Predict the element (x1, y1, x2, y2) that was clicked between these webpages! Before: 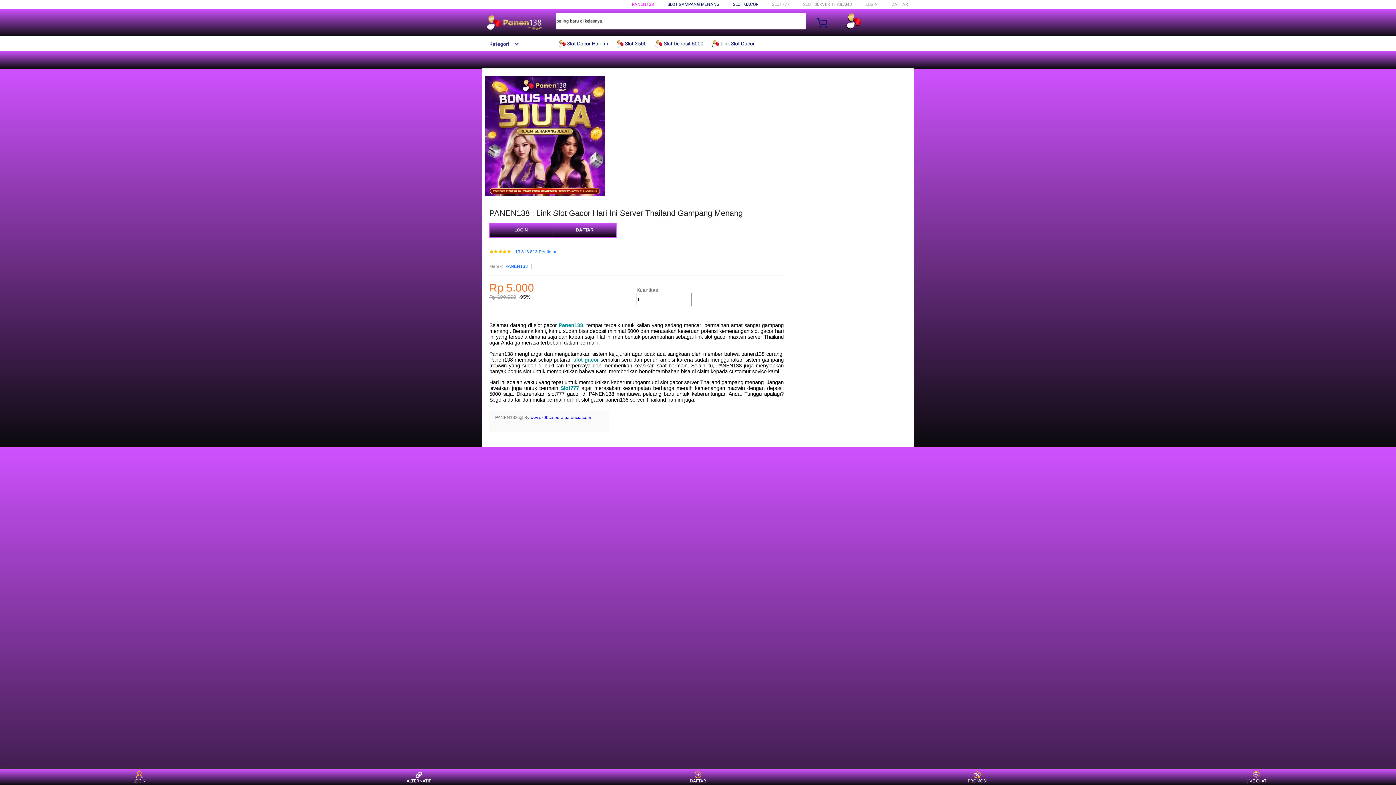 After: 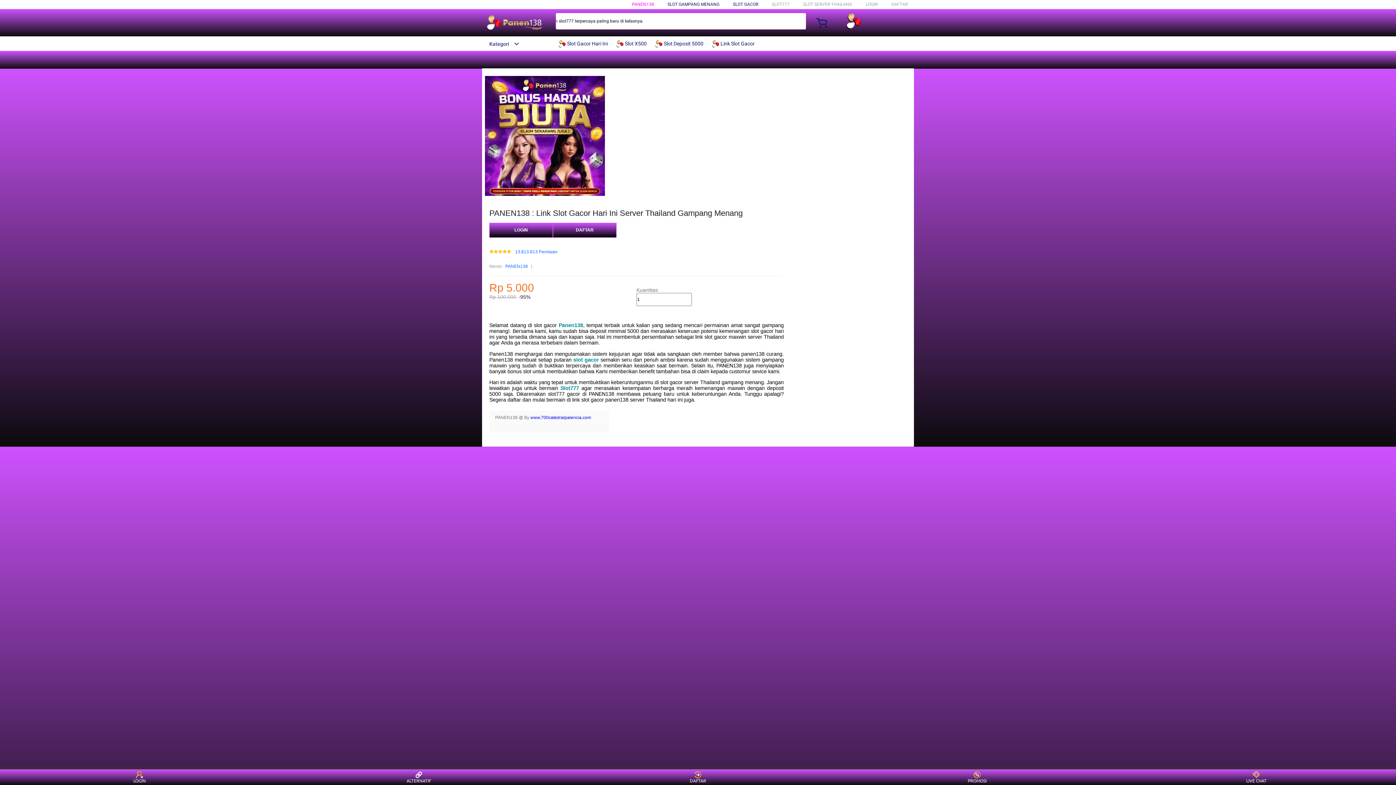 Action: label: www.700catedralpalencia.com bbox: (530, 415, 591, 420)